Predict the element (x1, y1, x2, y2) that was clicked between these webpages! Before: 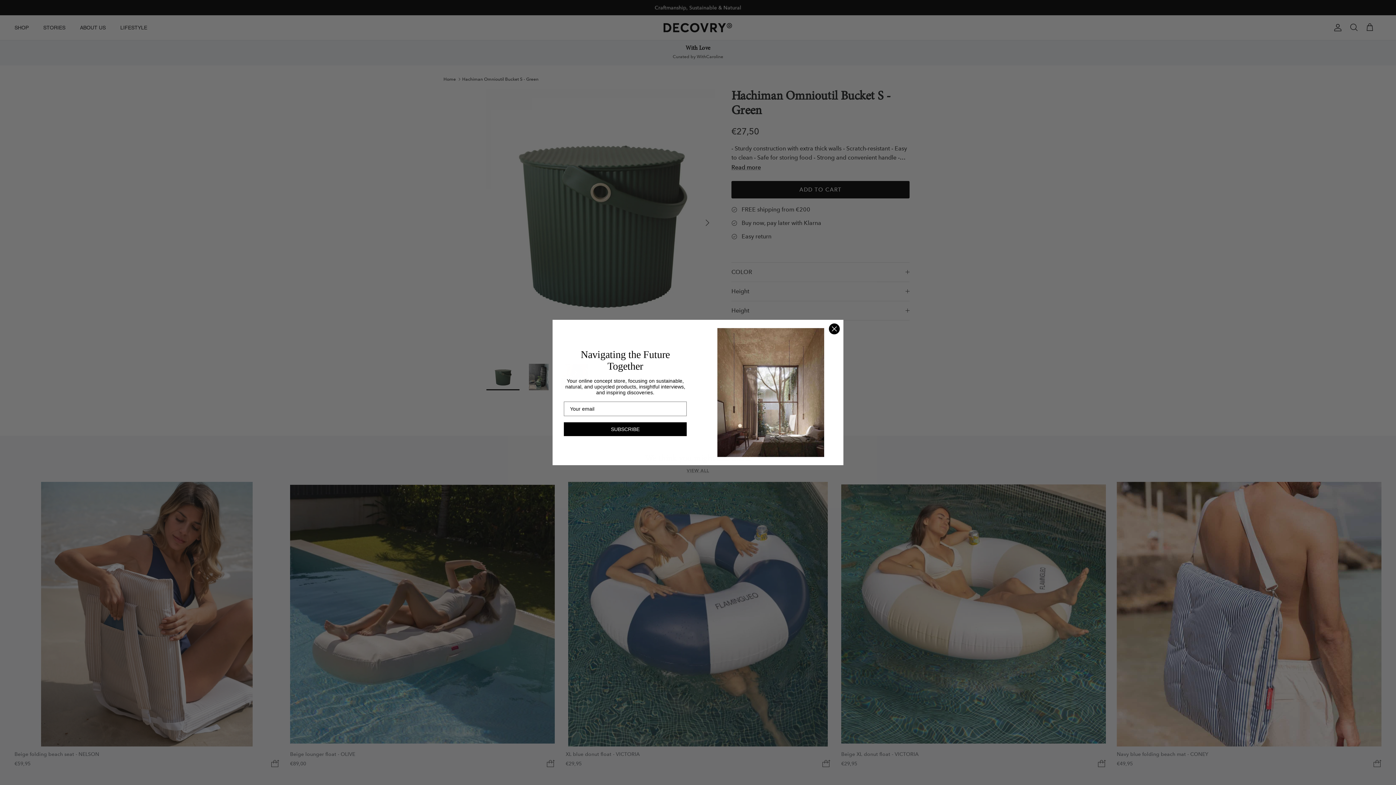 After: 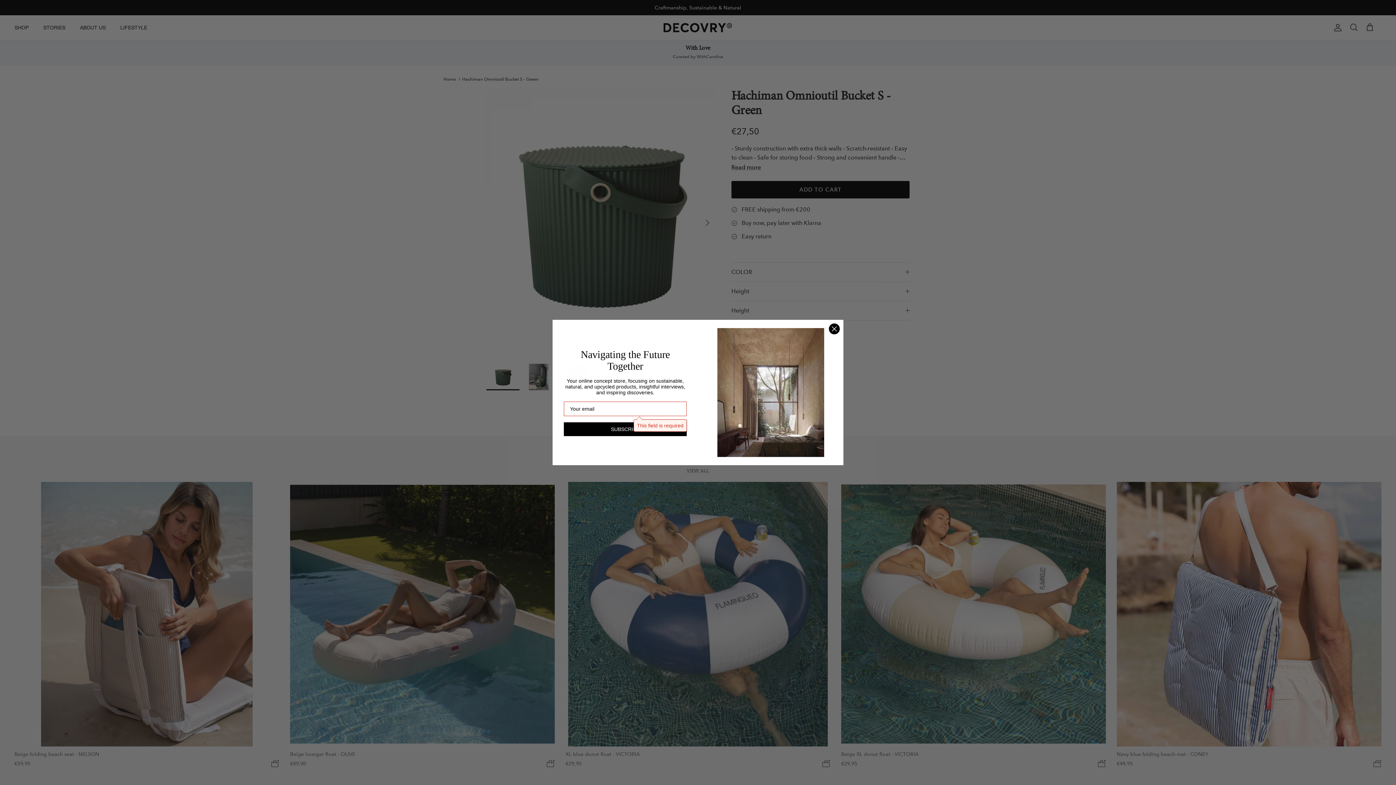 Action: label: SUBSCRIBE bbox: (564, 422, 686, 436)